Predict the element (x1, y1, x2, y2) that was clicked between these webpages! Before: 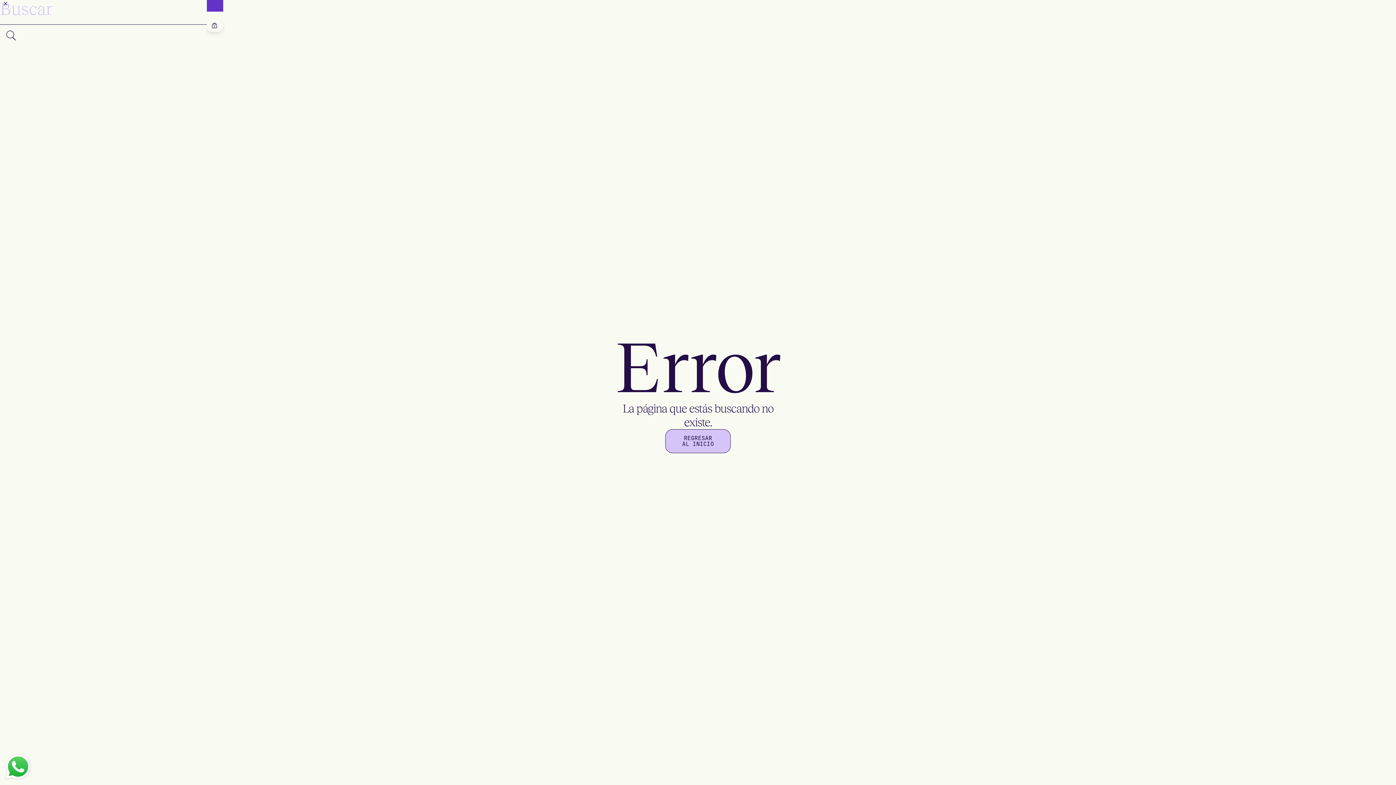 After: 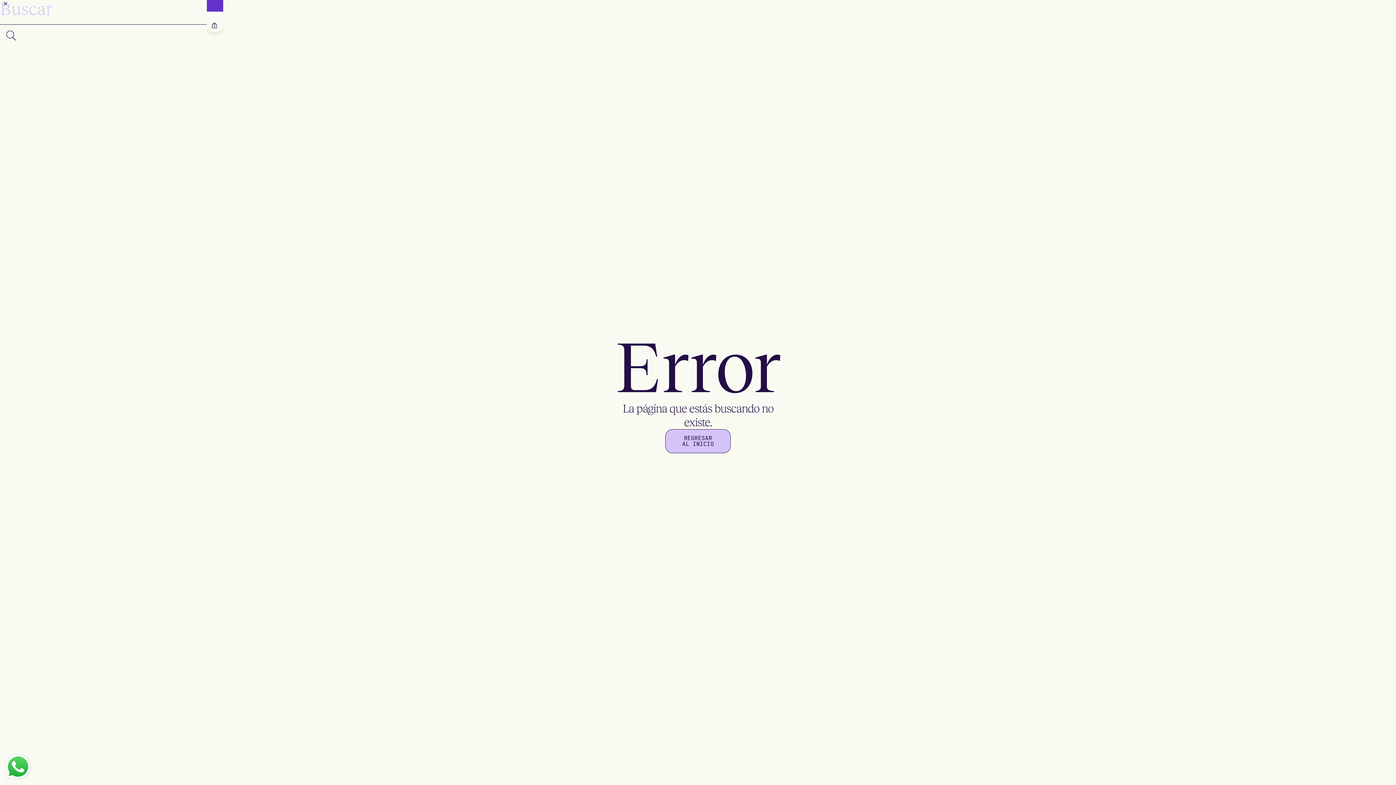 Action: bbox: (3, 752, 32, 781) label: Send a message via WhatsApp